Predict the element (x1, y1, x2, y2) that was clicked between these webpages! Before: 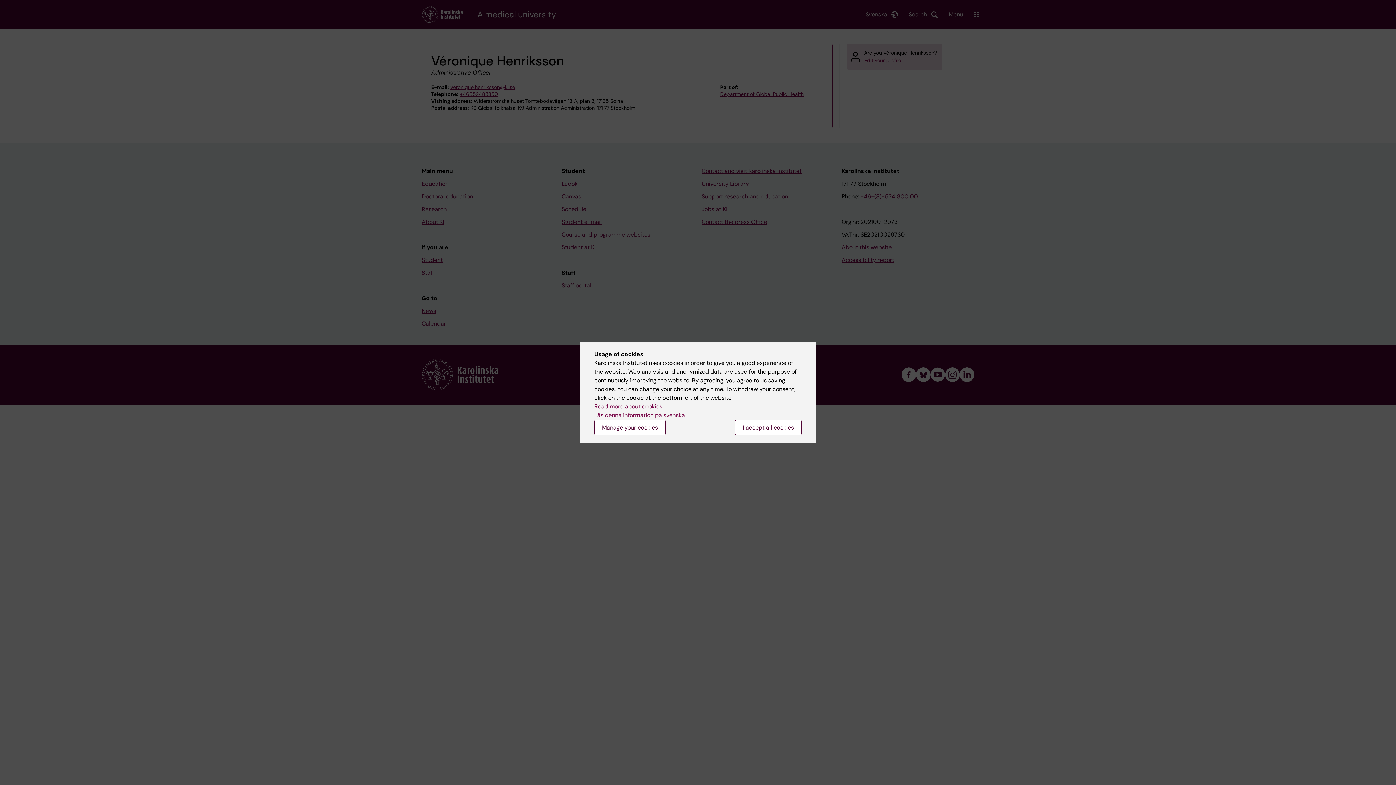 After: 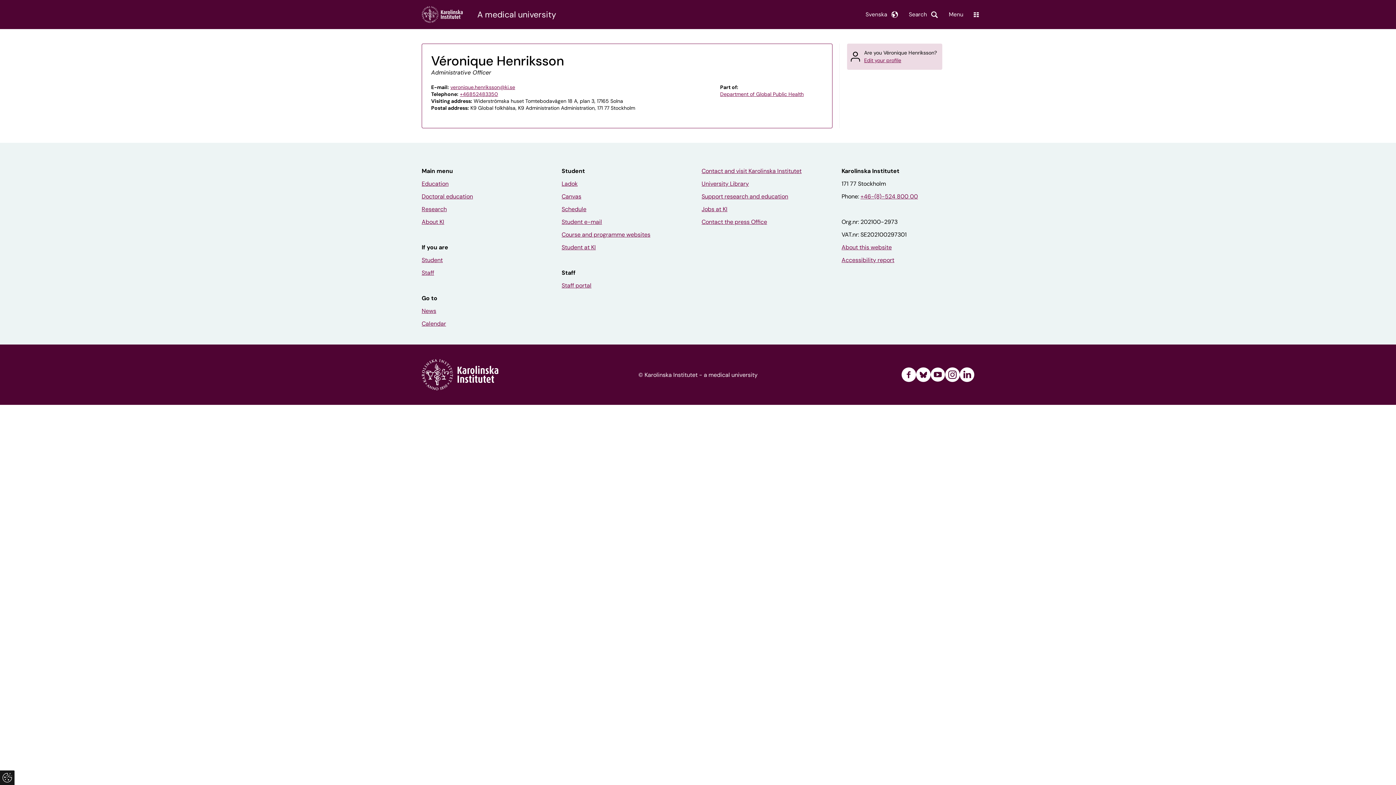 Action: label: I accept all cookies bbox: (735, 420, 801, 435)